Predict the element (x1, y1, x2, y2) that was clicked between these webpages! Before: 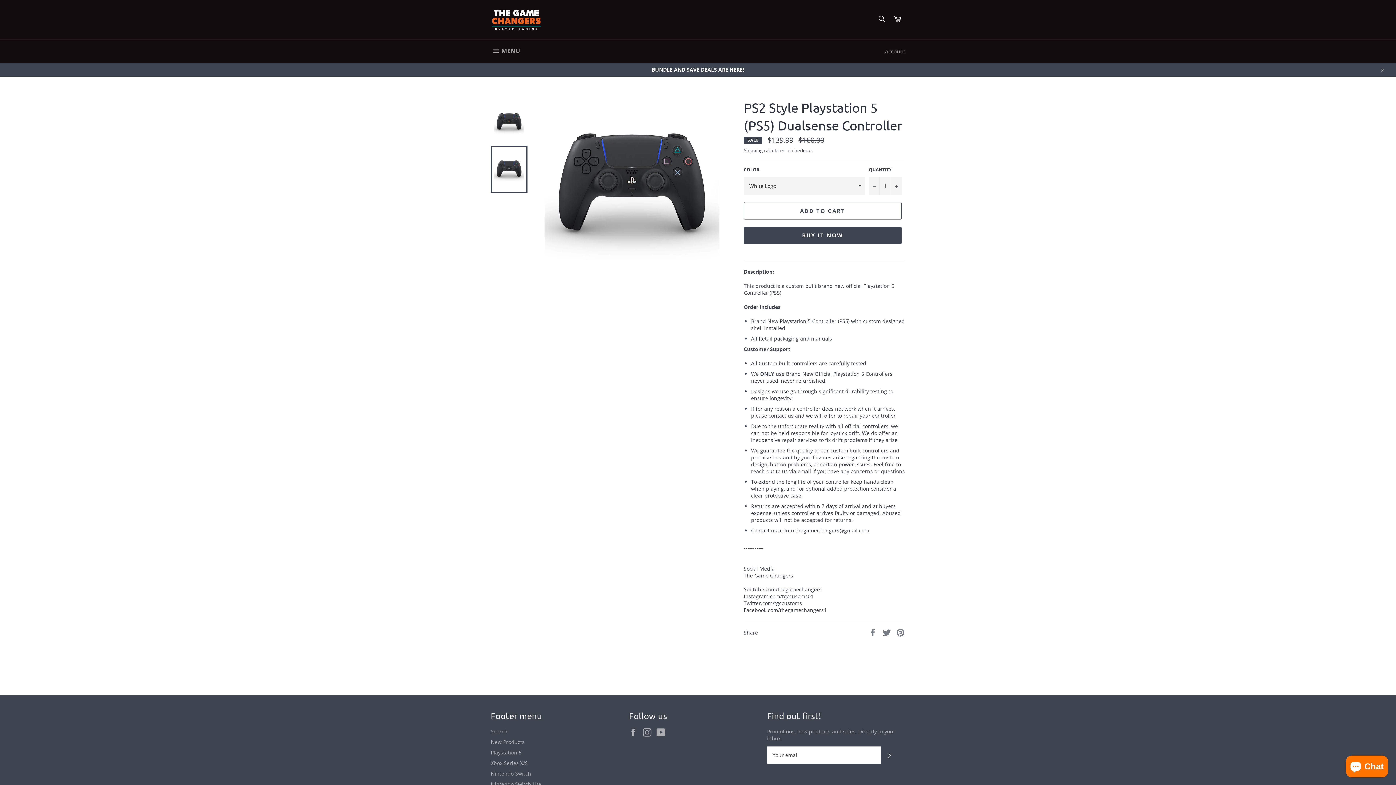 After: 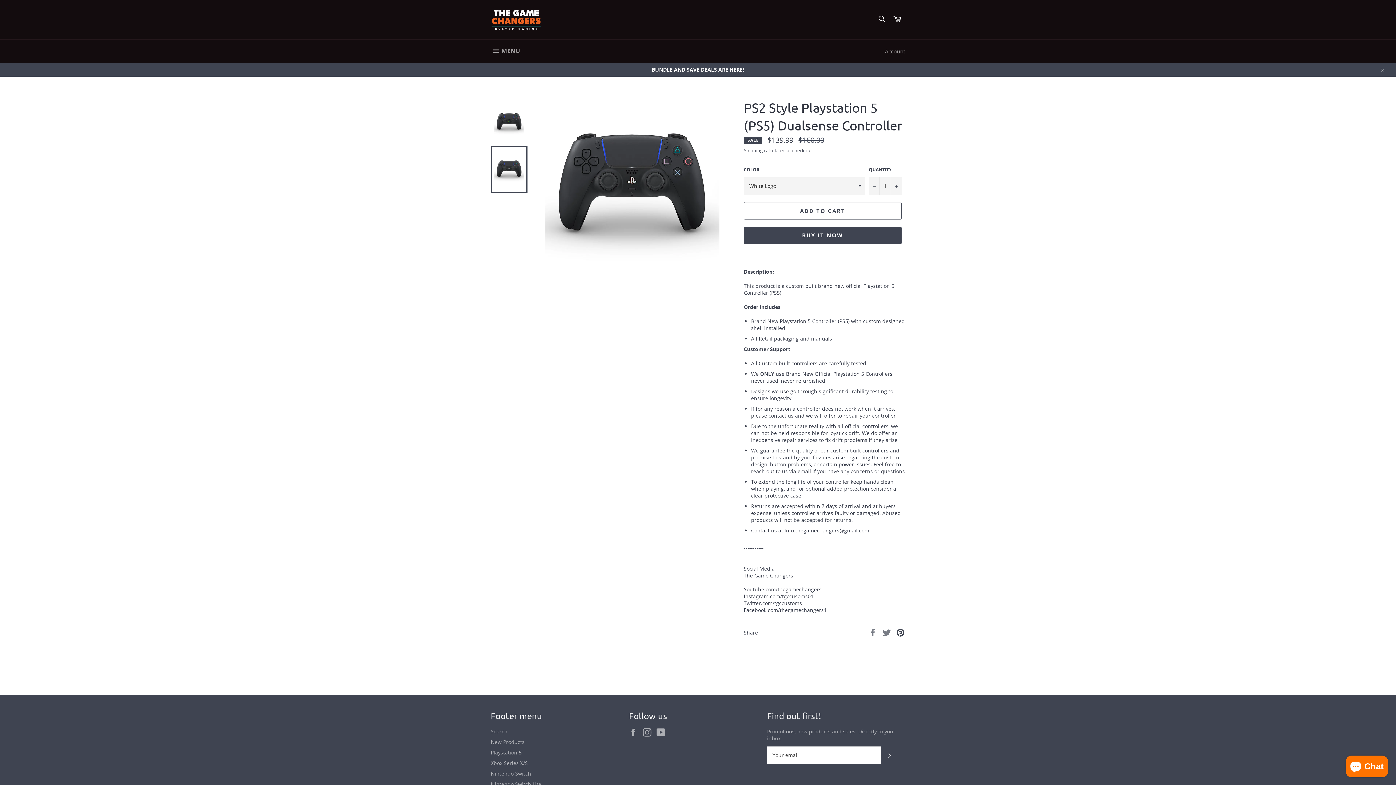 Action: bbox: (896, 628, 905, 635) label: Pin on Pinterest